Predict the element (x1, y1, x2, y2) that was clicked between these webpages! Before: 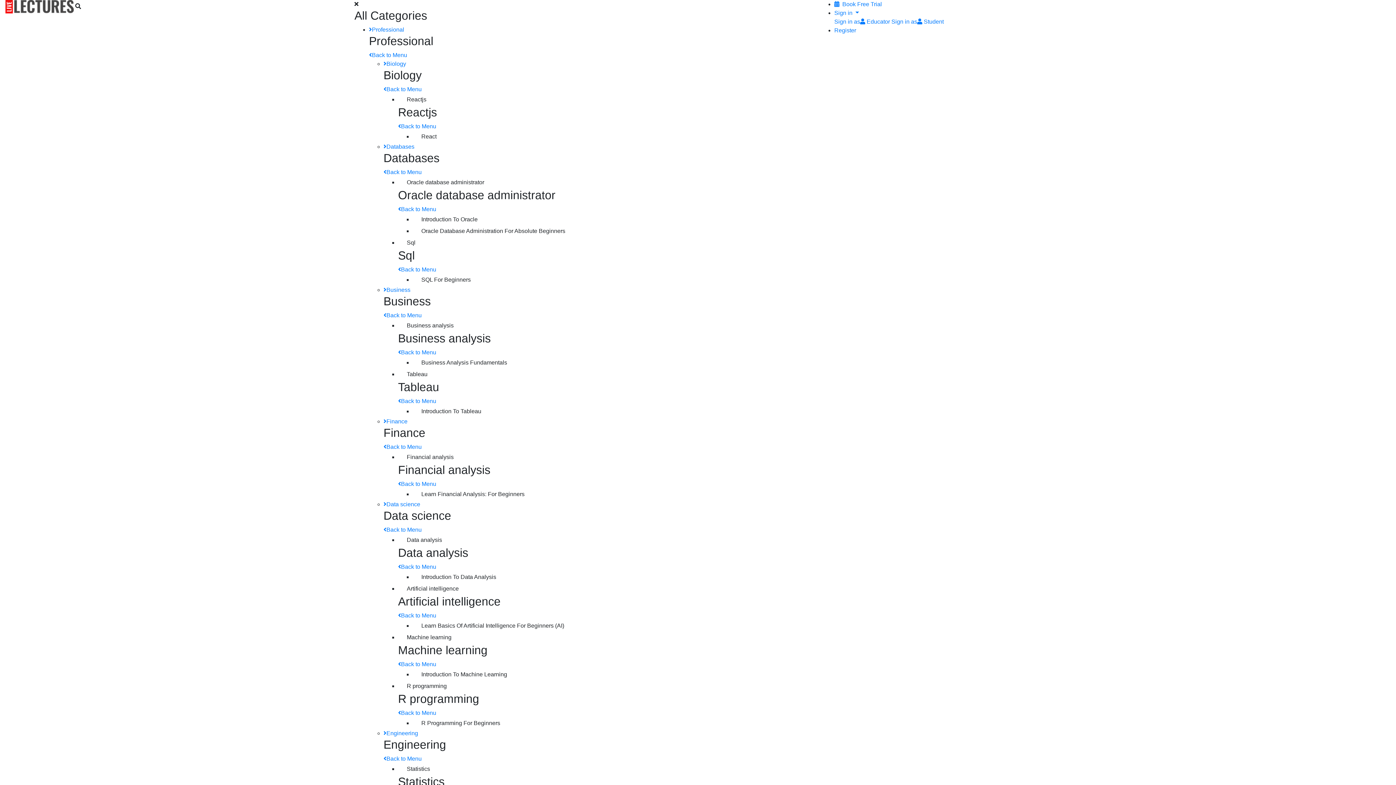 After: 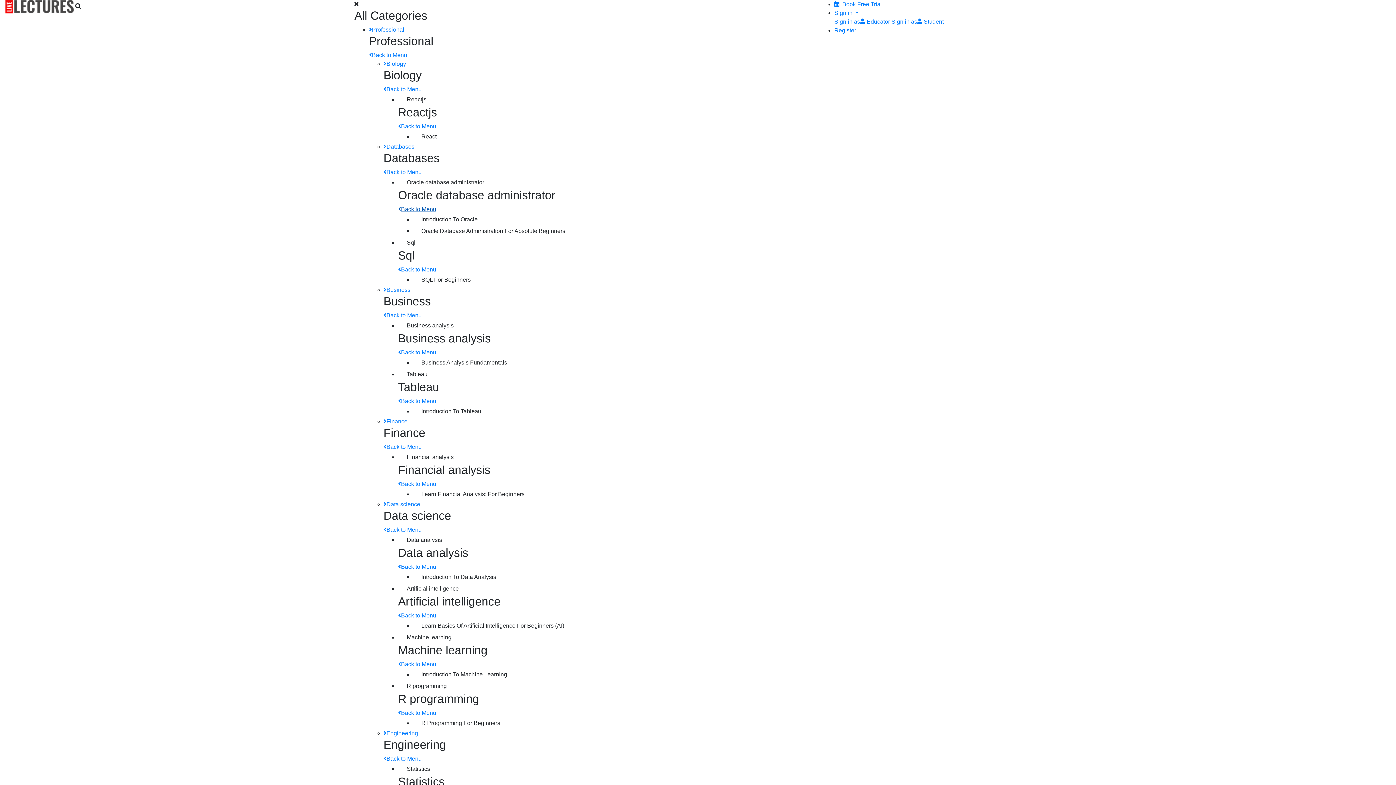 Action: label: Back to Menu bbox: (398, 206, 436, 212)